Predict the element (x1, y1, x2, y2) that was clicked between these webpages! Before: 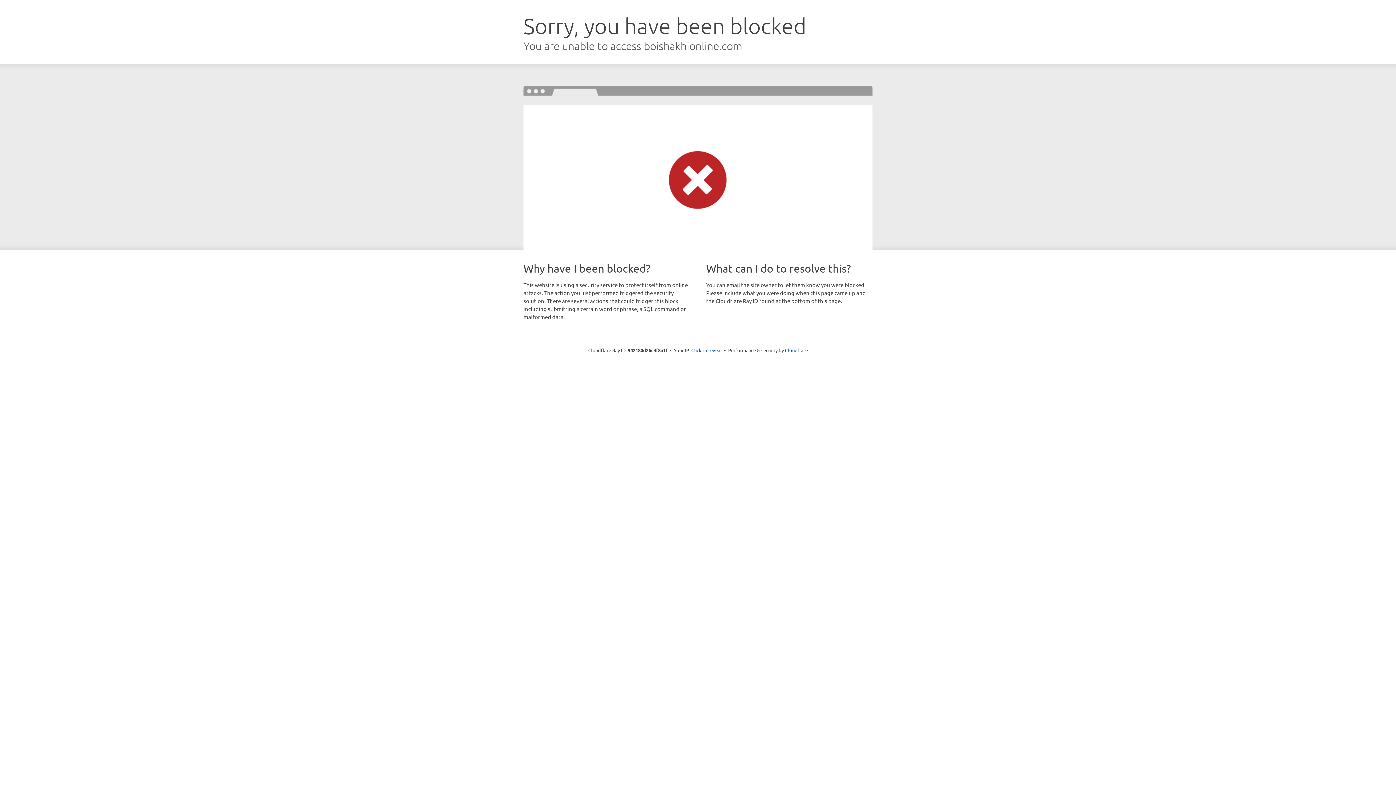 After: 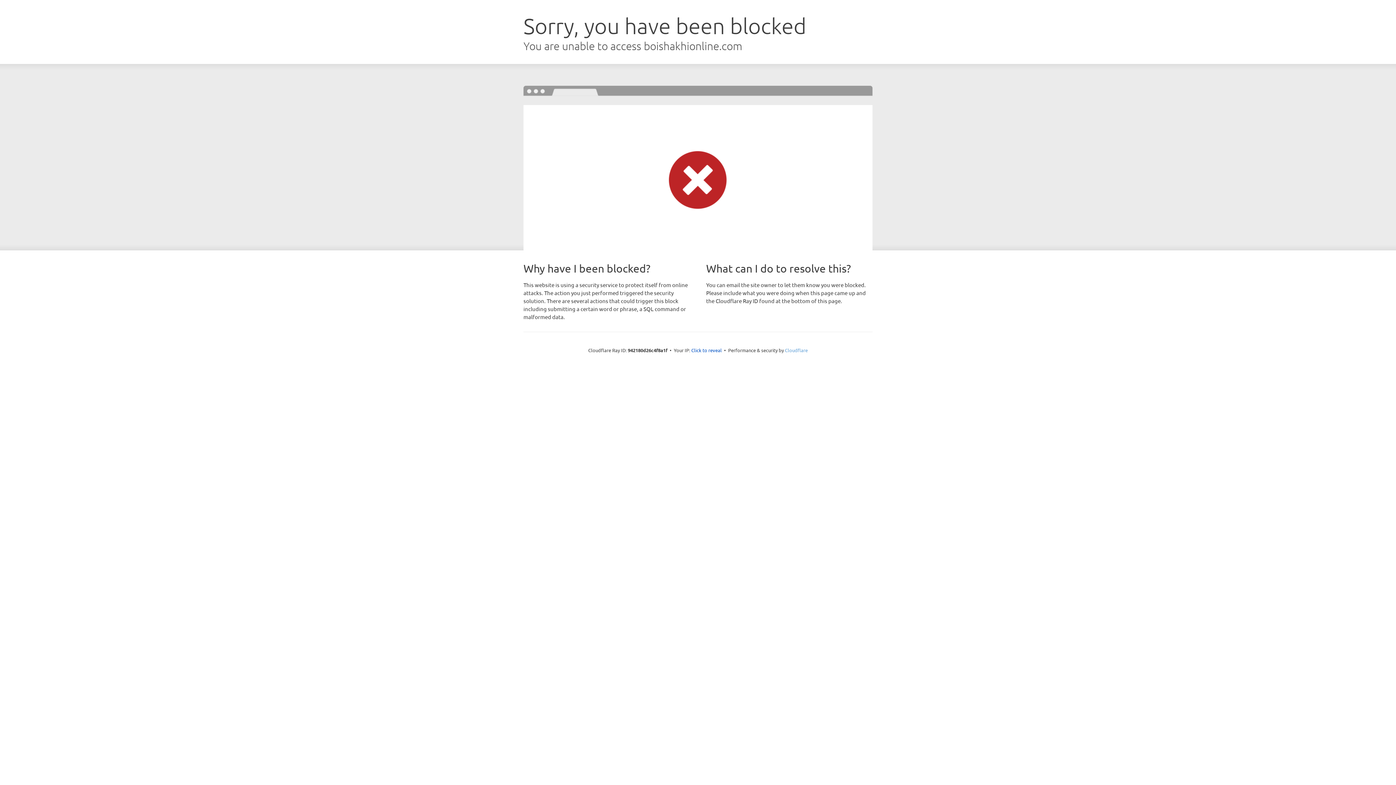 Action: bbox: (785, 347, 808, 353) label: Cloudflare